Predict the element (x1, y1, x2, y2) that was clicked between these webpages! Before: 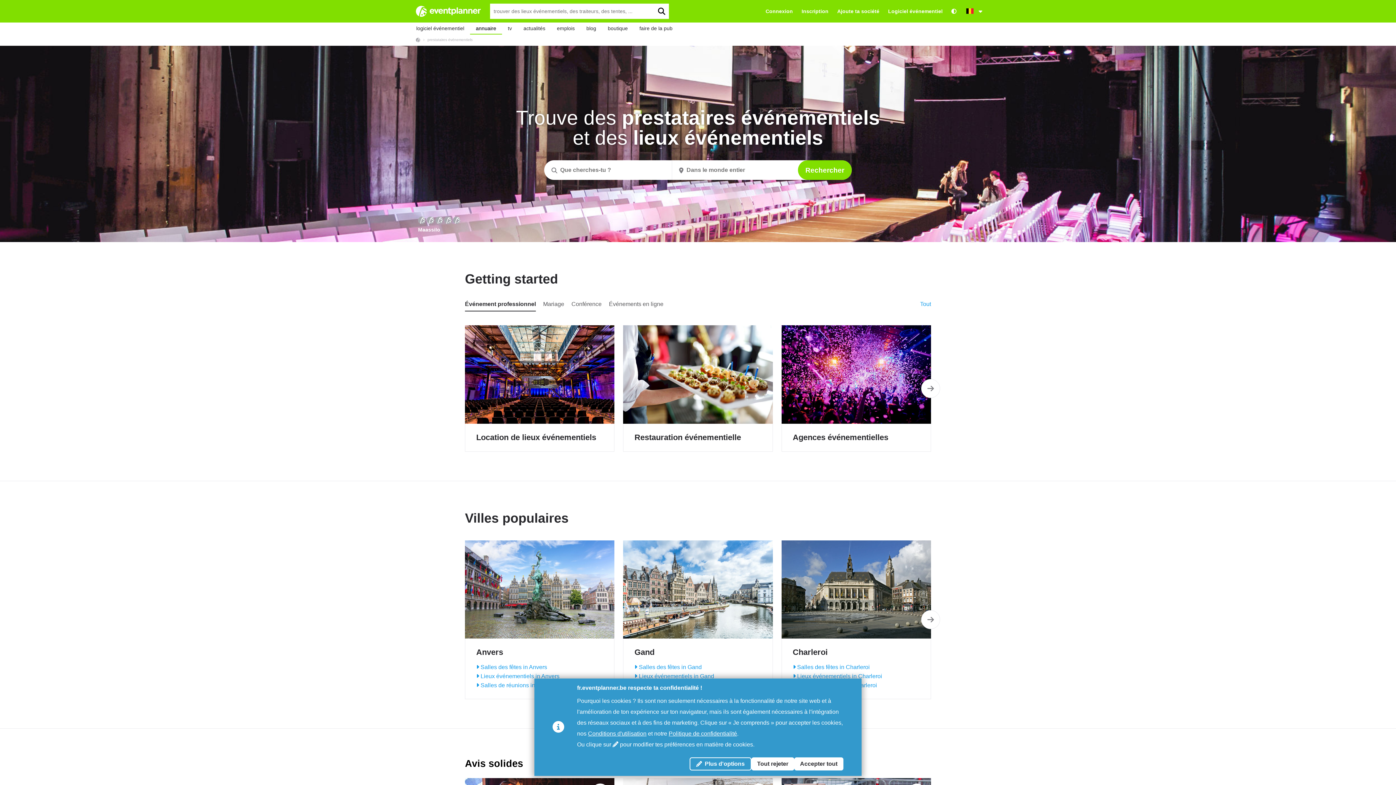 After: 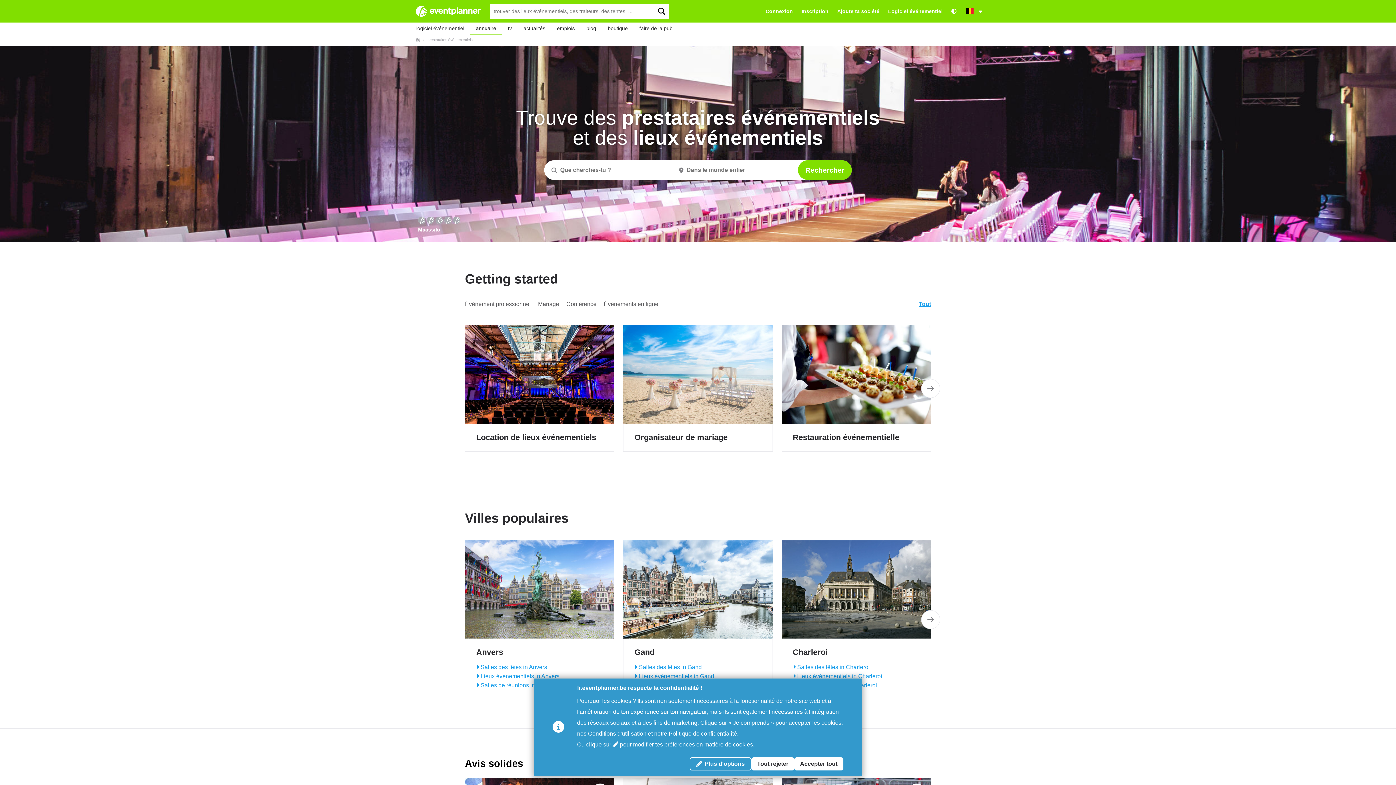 Action: bbox: (920, 297, 931, 310) label: Tout